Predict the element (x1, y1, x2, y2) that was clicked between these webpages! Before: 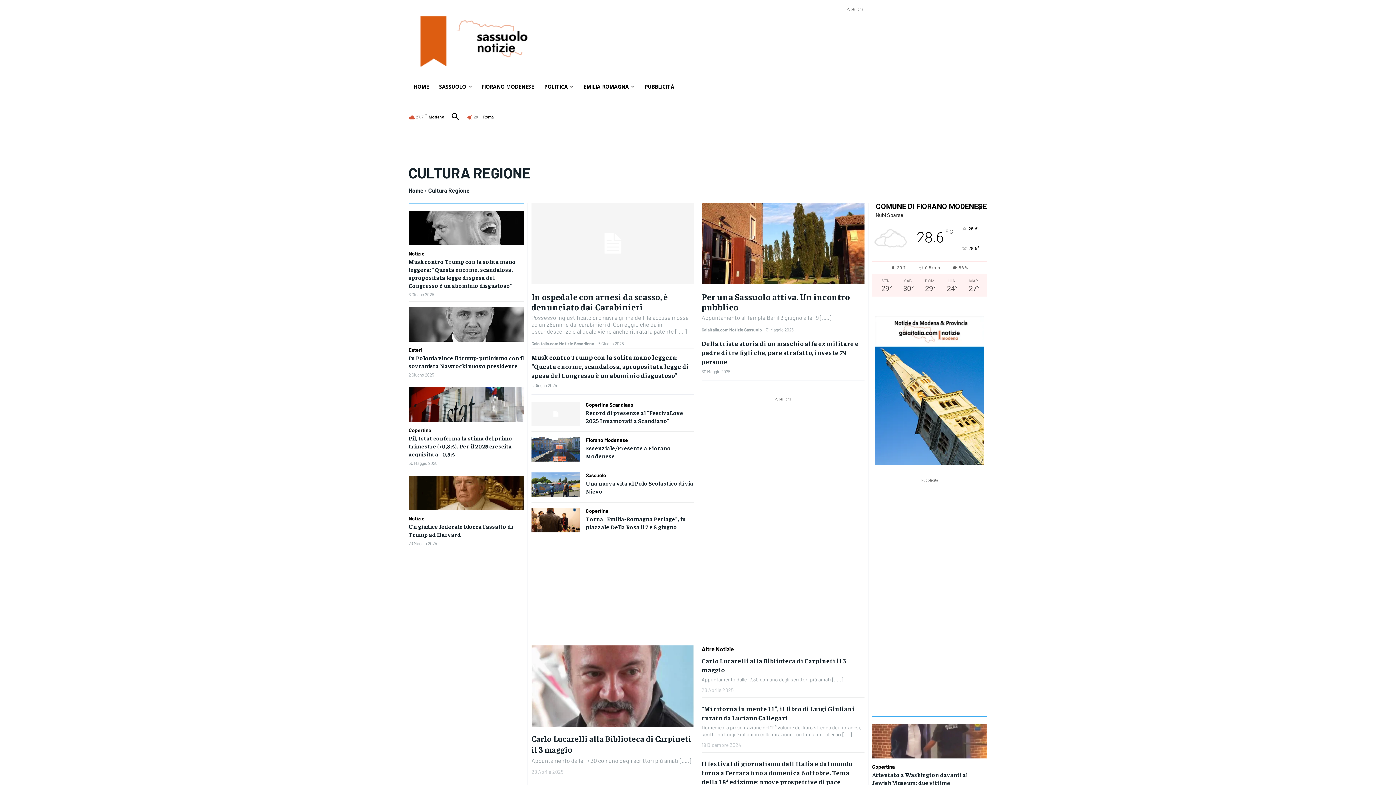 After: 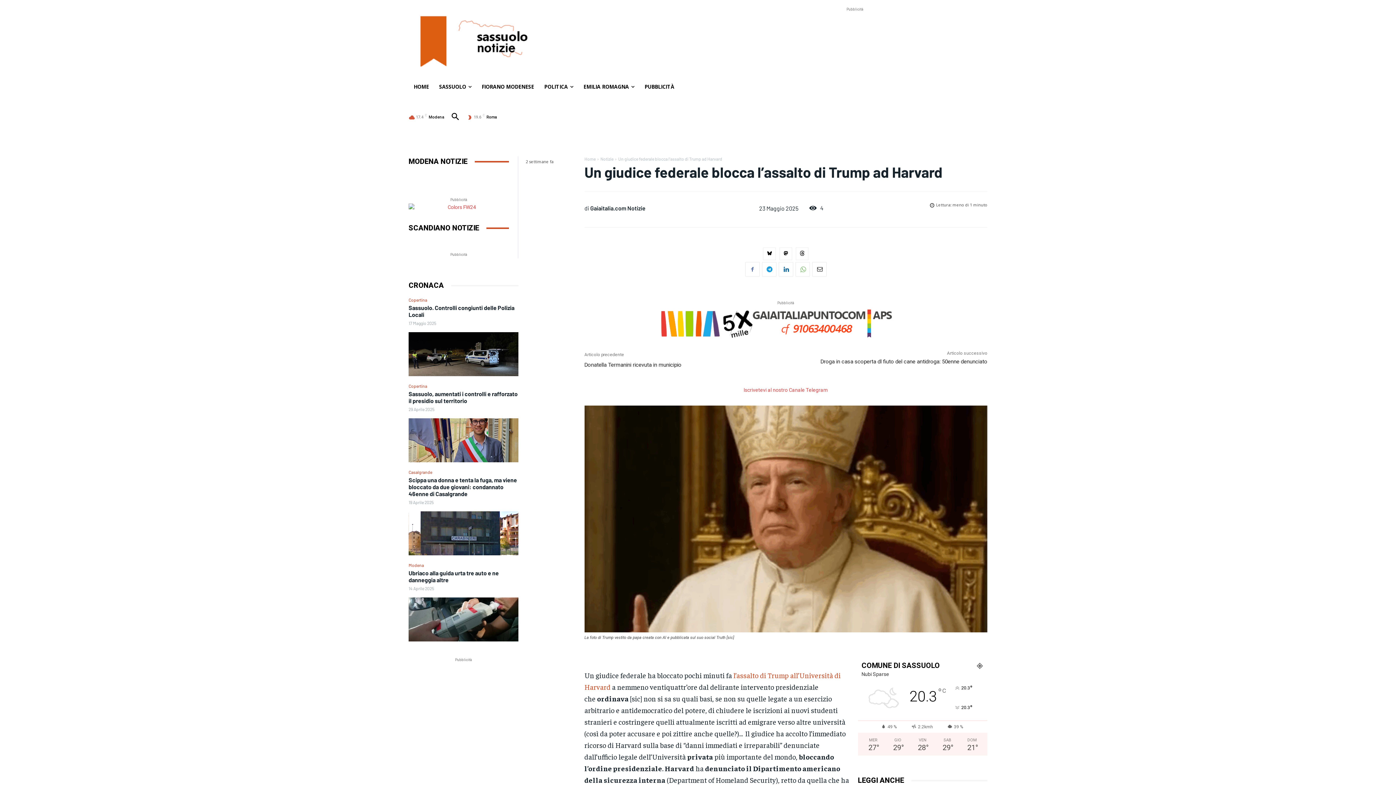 Action: label: Un giudice federale blocca l’assalto di Trump ad Harvard bbox: (408, 523, 513, 538)